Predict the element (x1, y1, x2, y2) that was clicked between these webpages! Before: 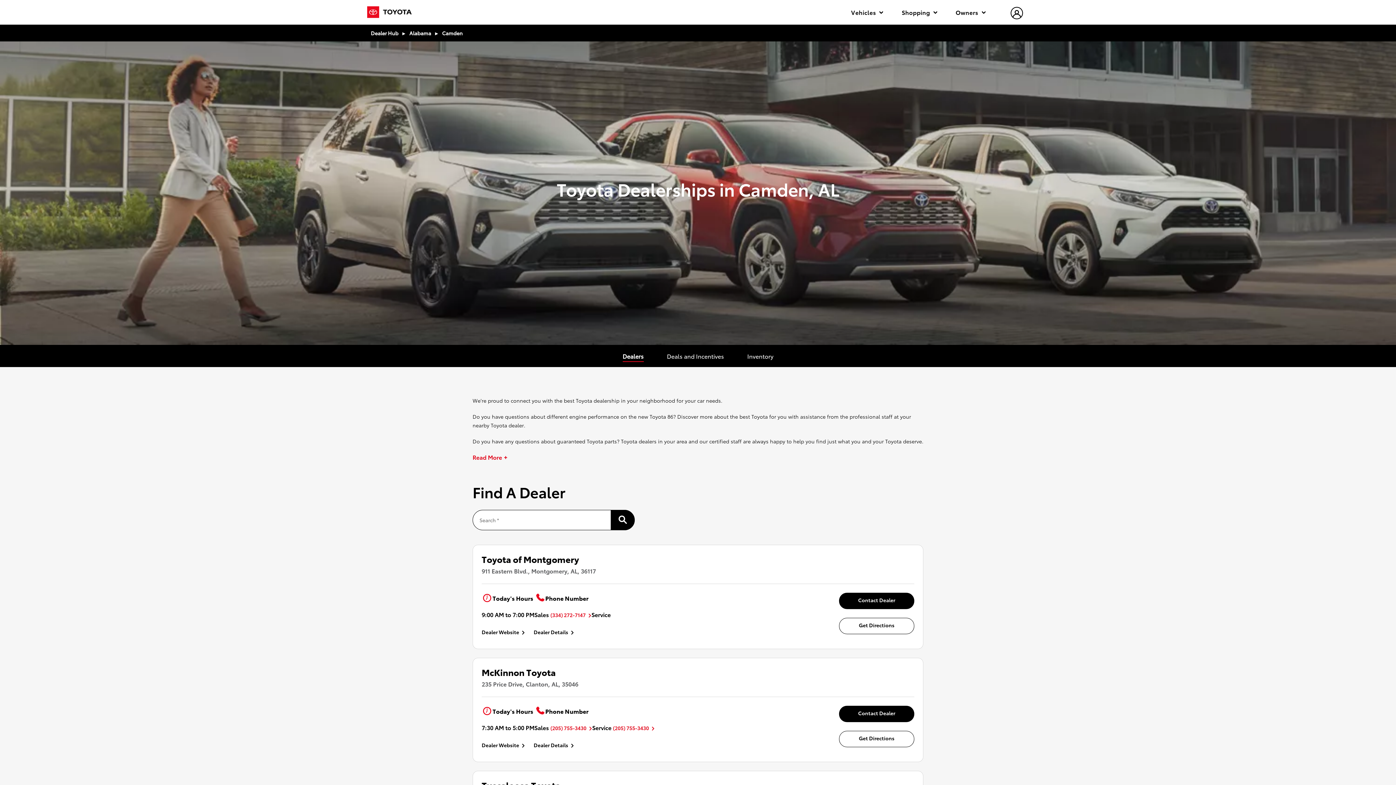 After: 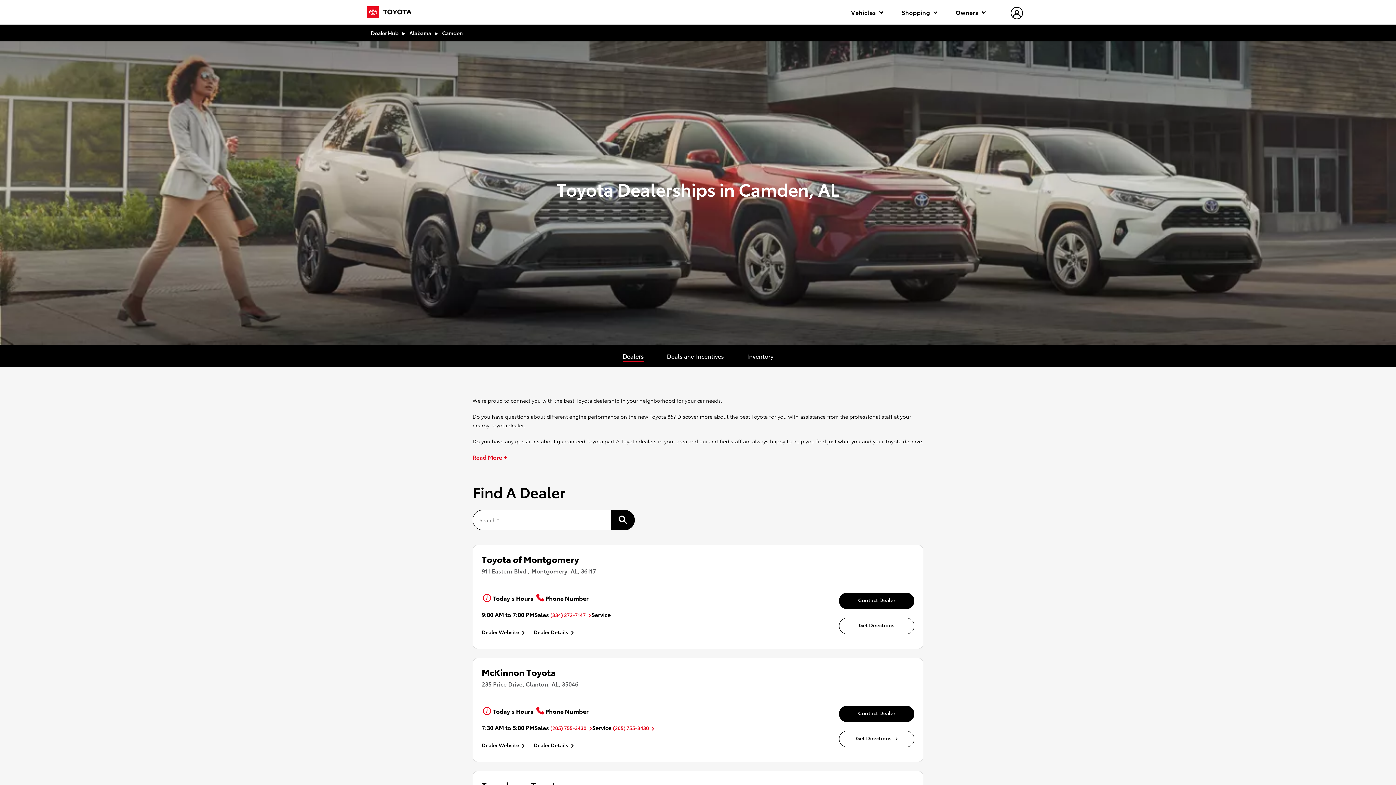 Action: label: Get Directions bbox: (839, 731, 914, 747)